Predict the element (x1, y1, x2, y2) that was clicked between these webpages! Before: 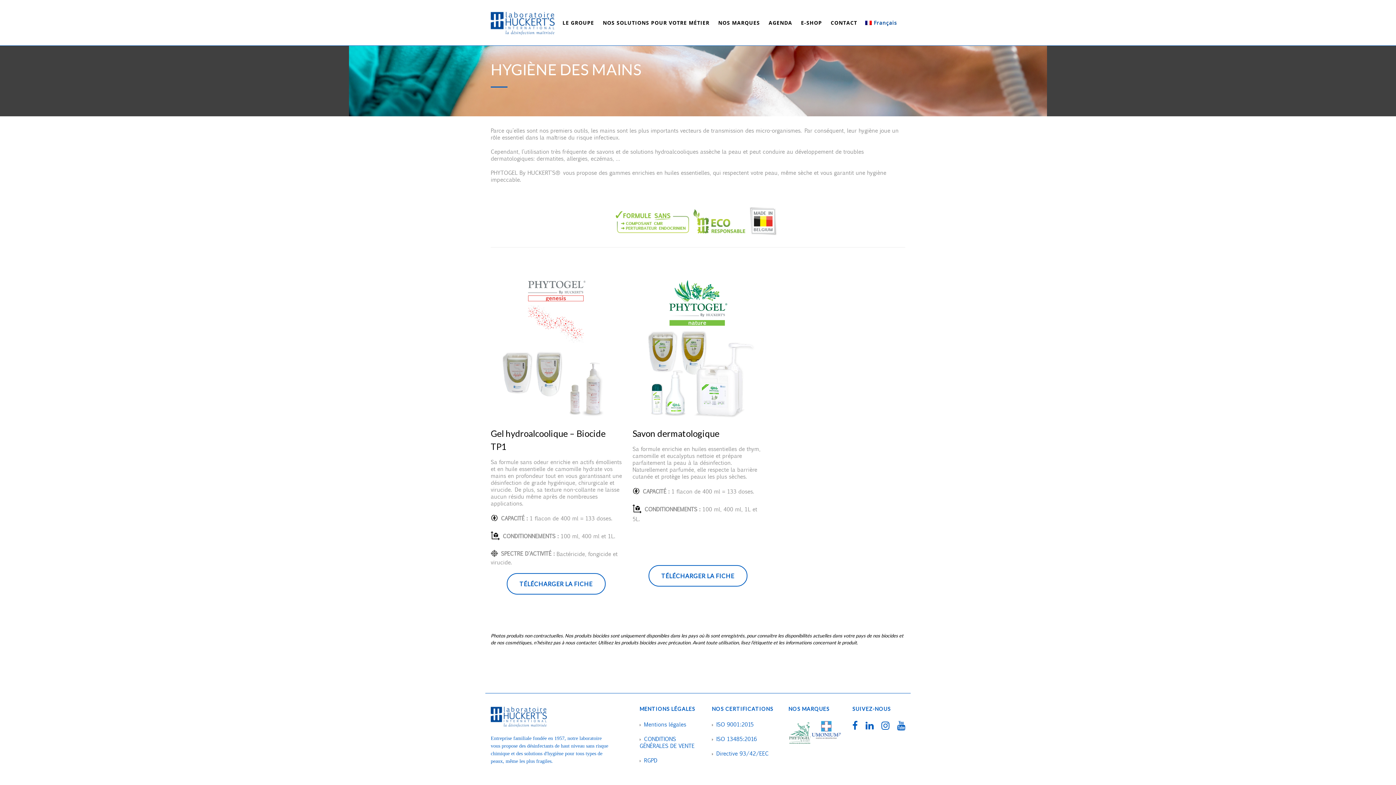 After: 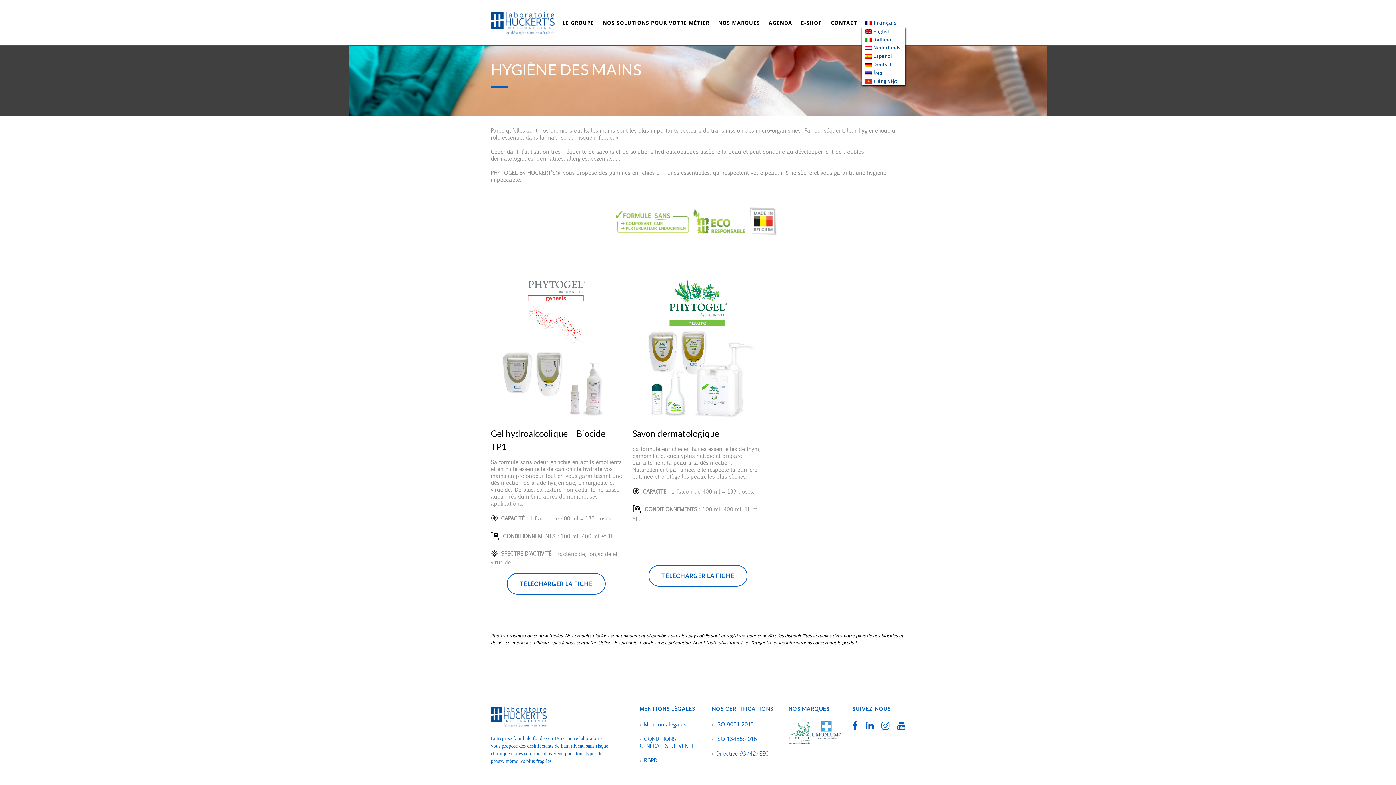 Action: label: Français bbox: (861, 18, 905, 27)